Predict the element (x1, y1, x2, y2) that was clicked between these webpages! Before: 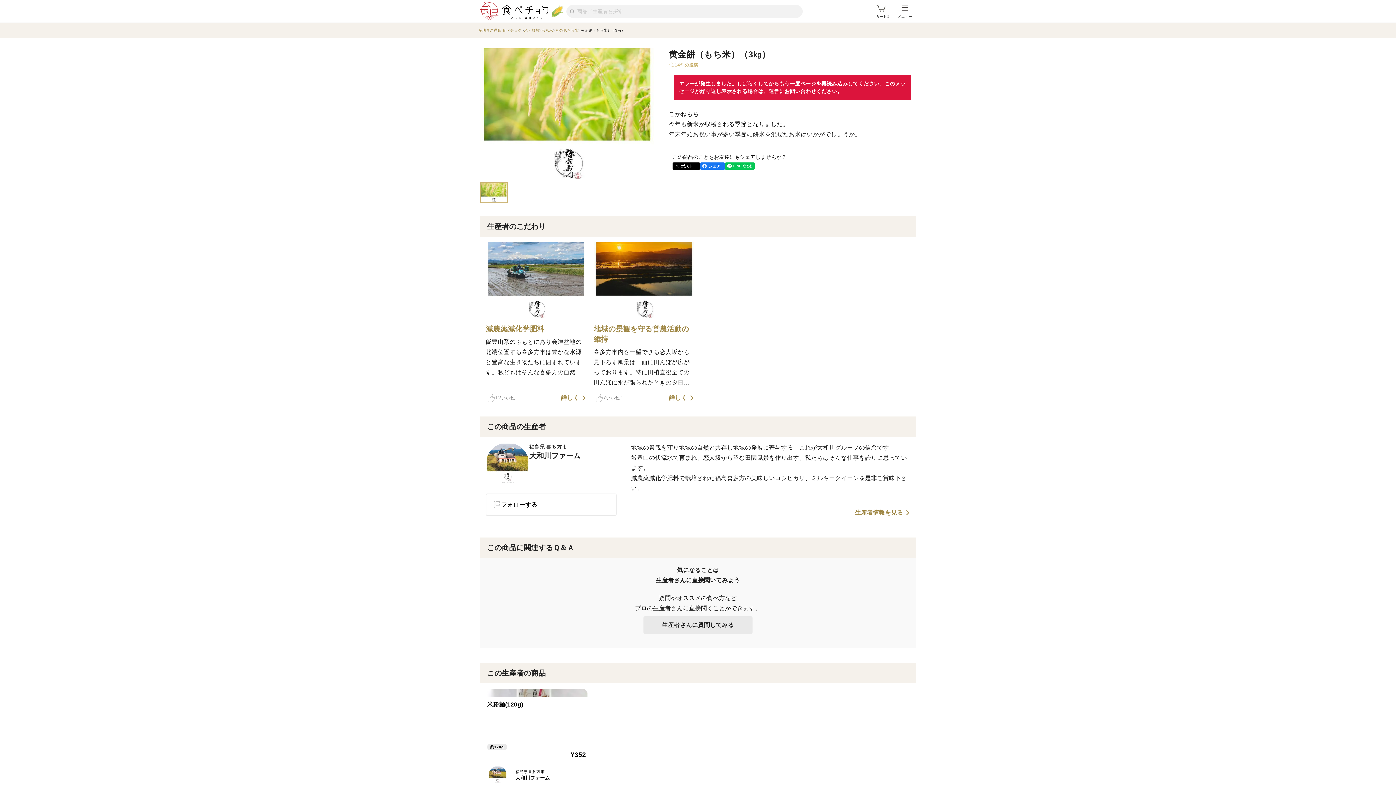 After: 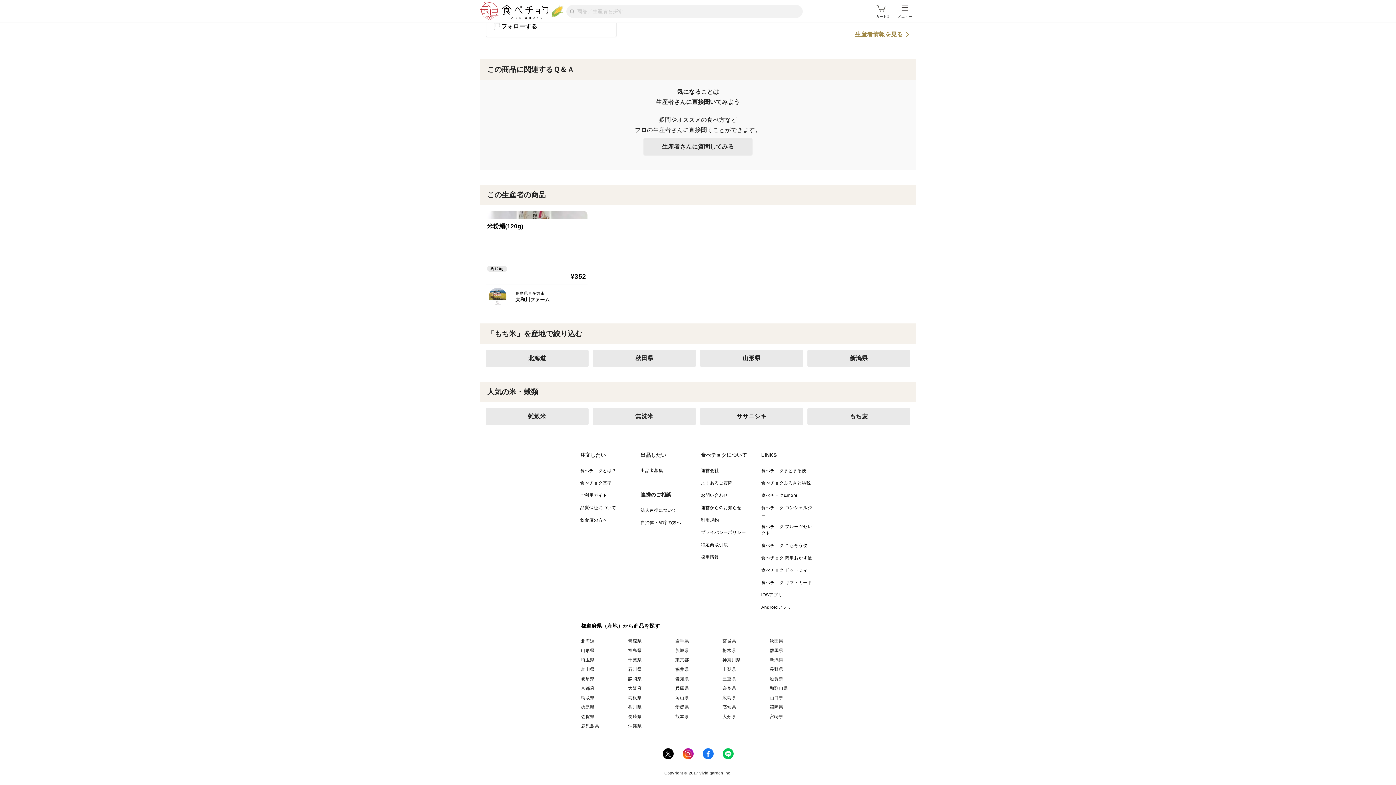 Action: label: 14件の投稿 bbox: (669, 61, 698, 68)